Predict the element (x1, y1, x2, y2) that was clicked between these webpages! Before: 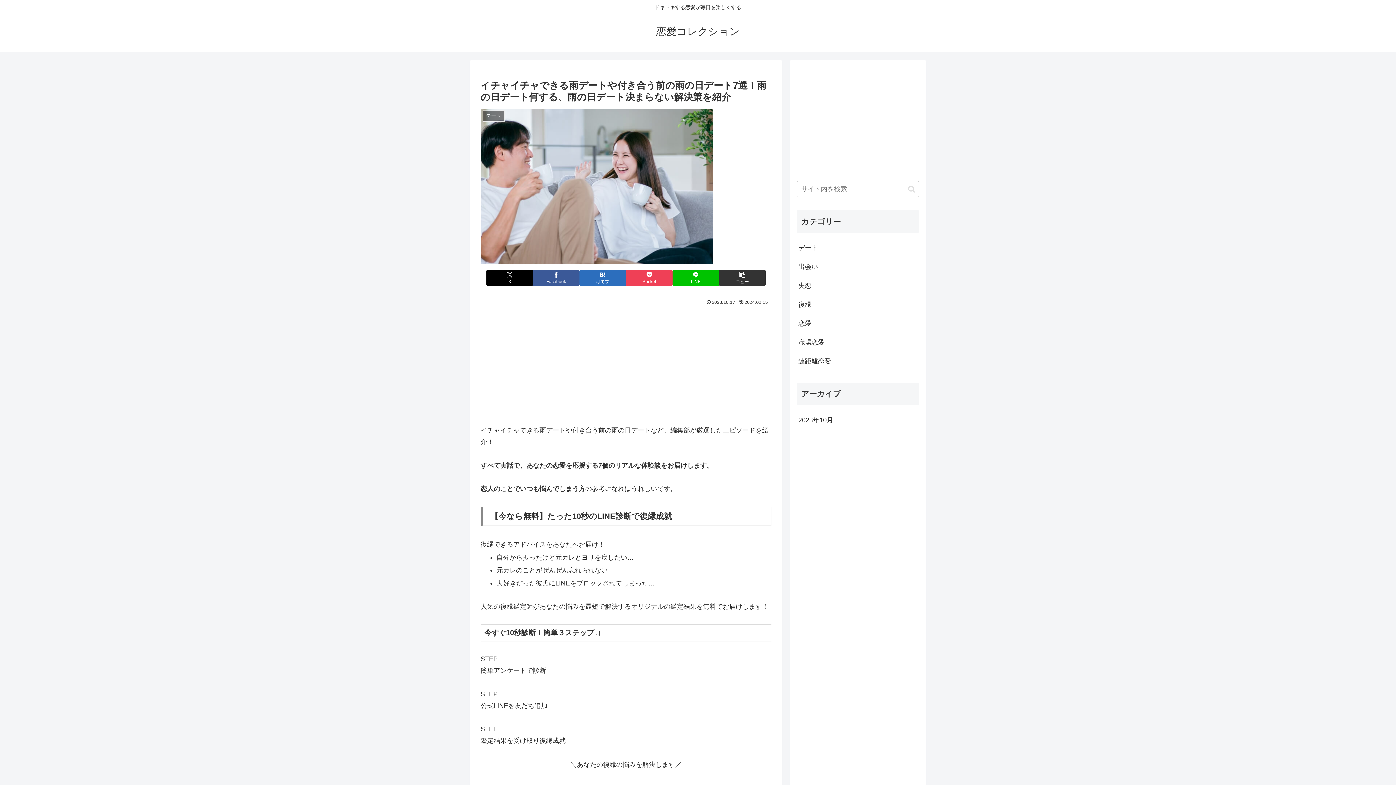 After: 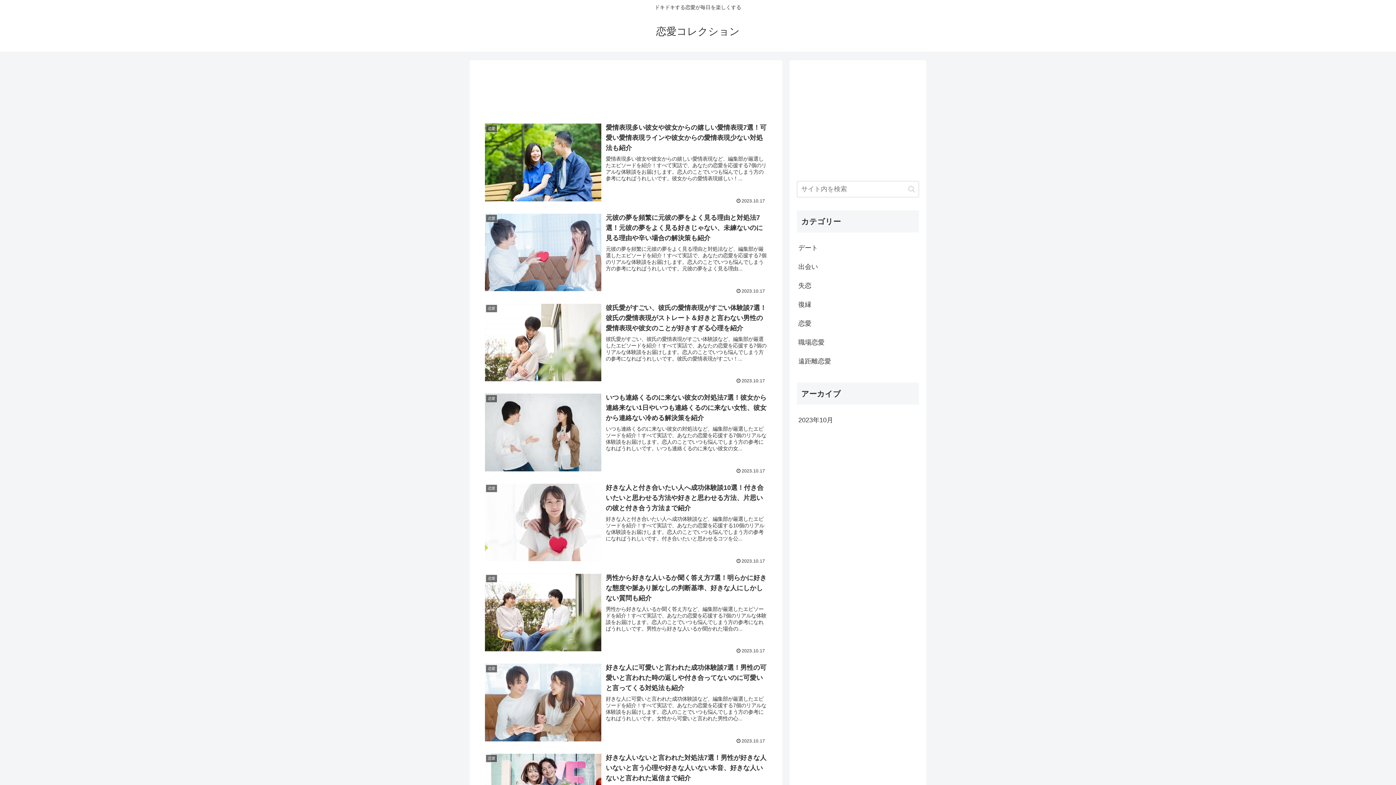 Action: bbox: (649, 29, 746, 36) label: 恋愛コレクション